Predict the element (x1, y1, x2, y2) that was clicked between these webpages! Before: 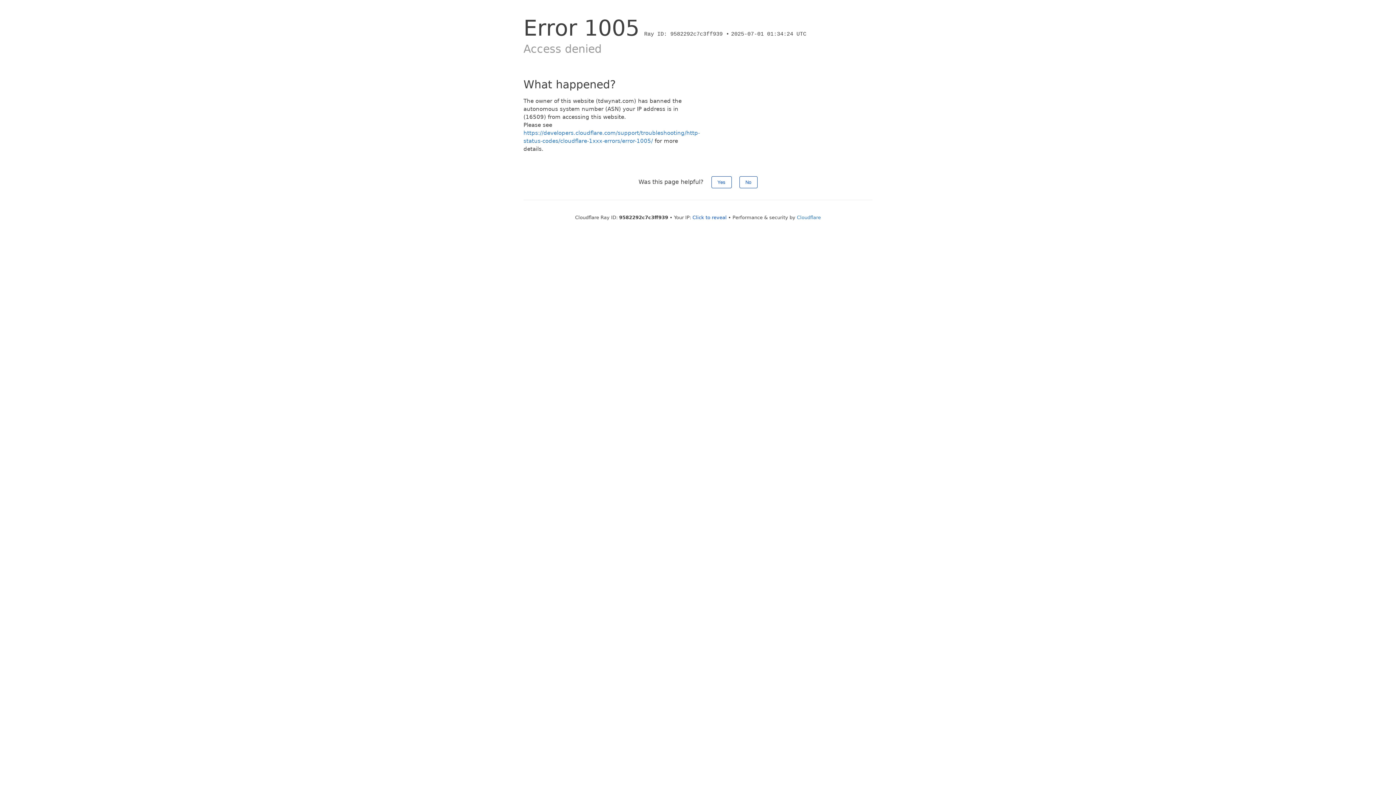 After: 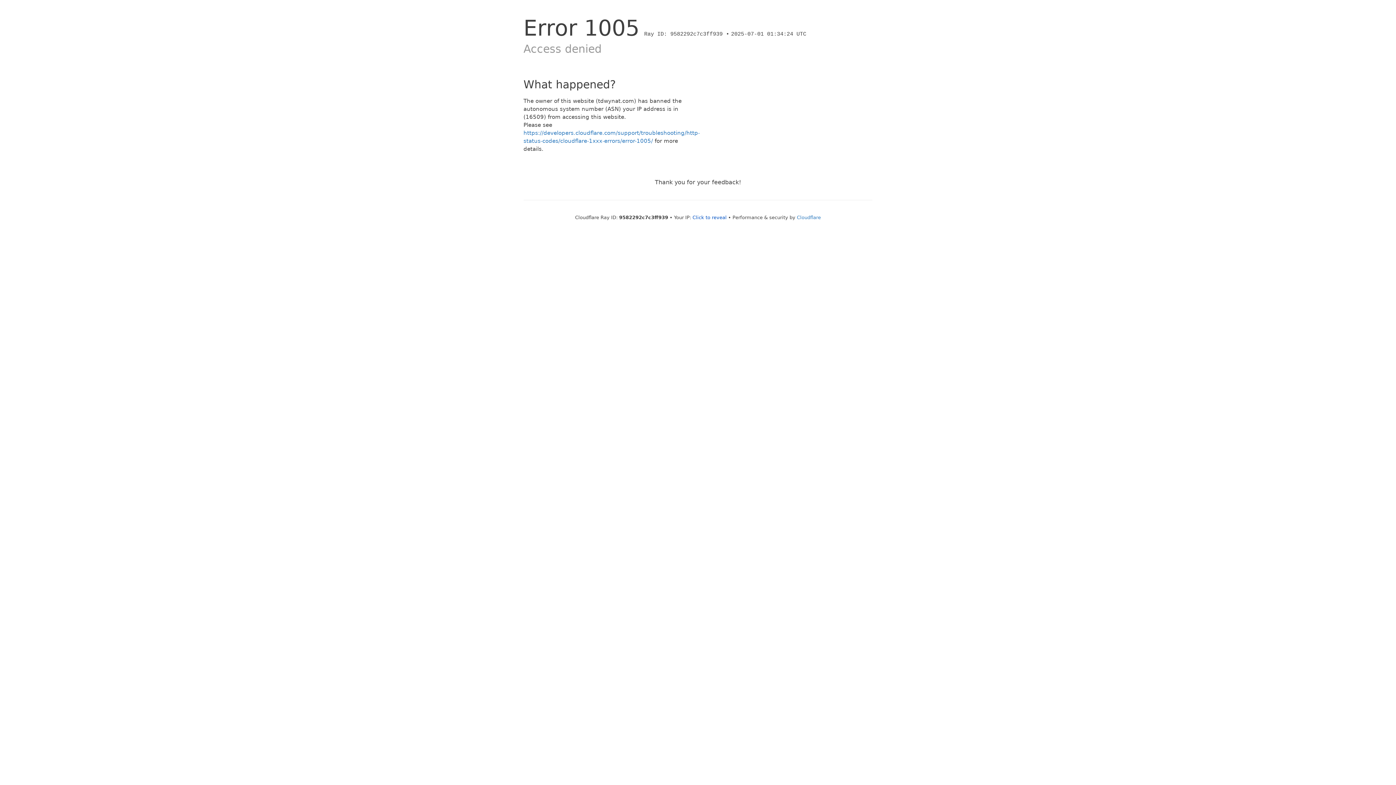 Action: label: No bbox: (739, 176, 757, 188)